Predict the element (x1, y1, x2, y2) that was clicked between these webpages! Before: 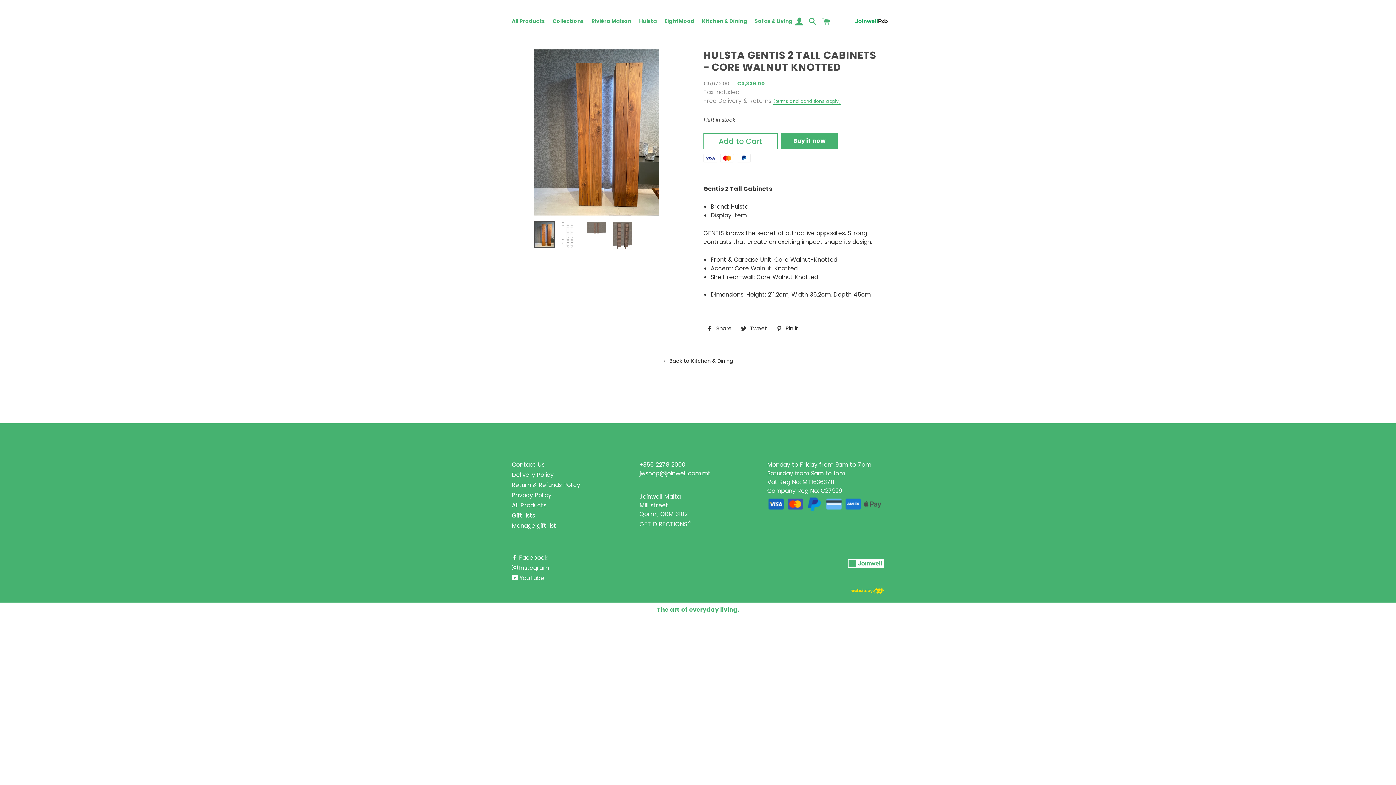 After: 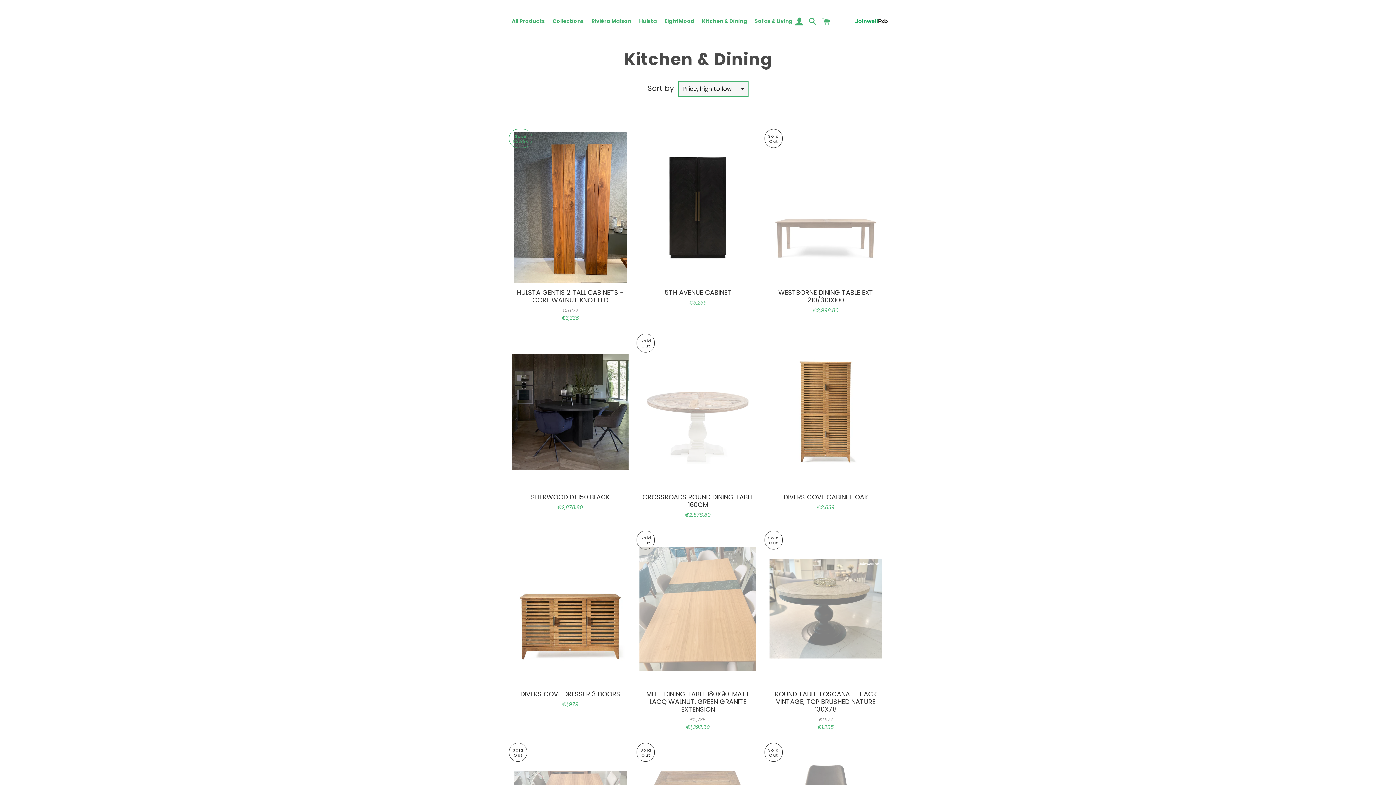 Action: label: ← Back to Kitchen & Dining bbox: (662, 357, 733, 364)